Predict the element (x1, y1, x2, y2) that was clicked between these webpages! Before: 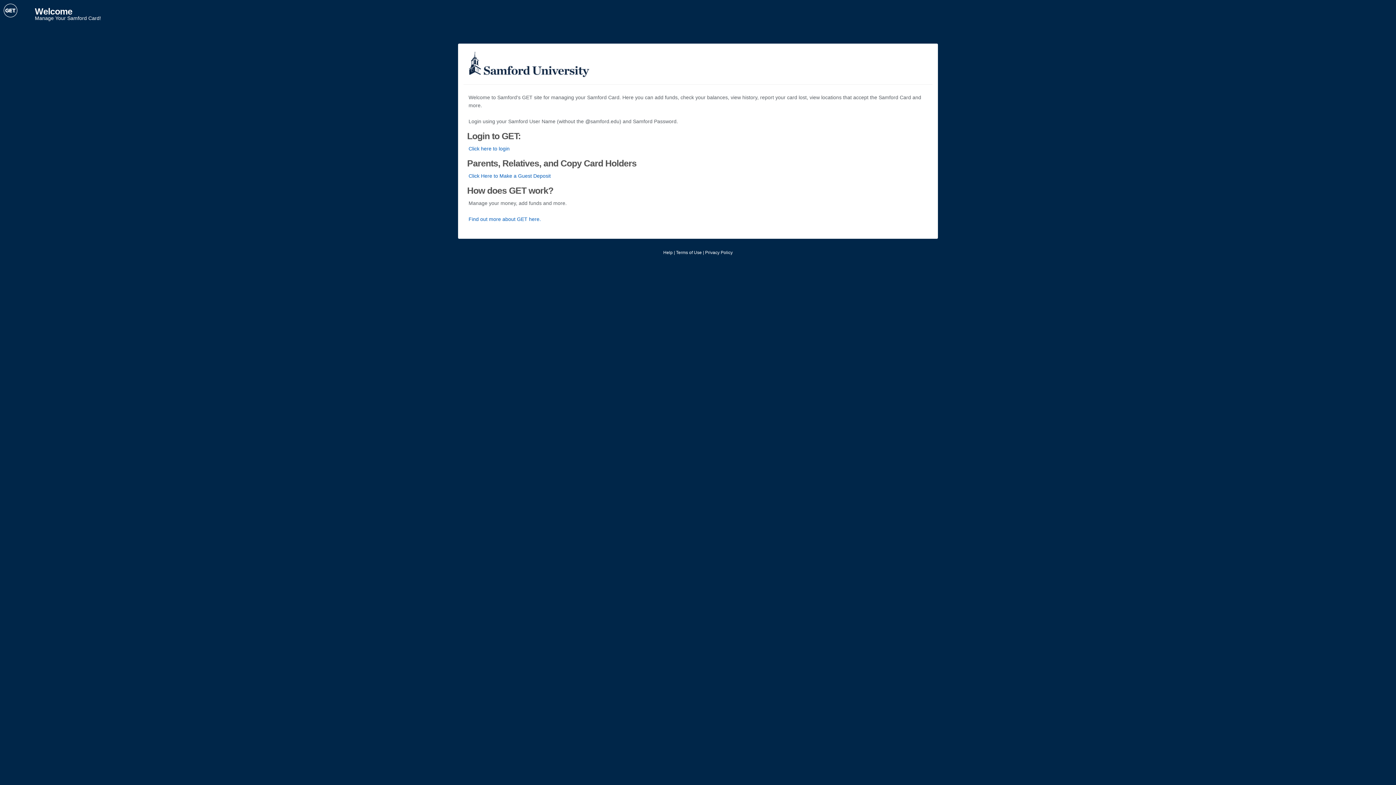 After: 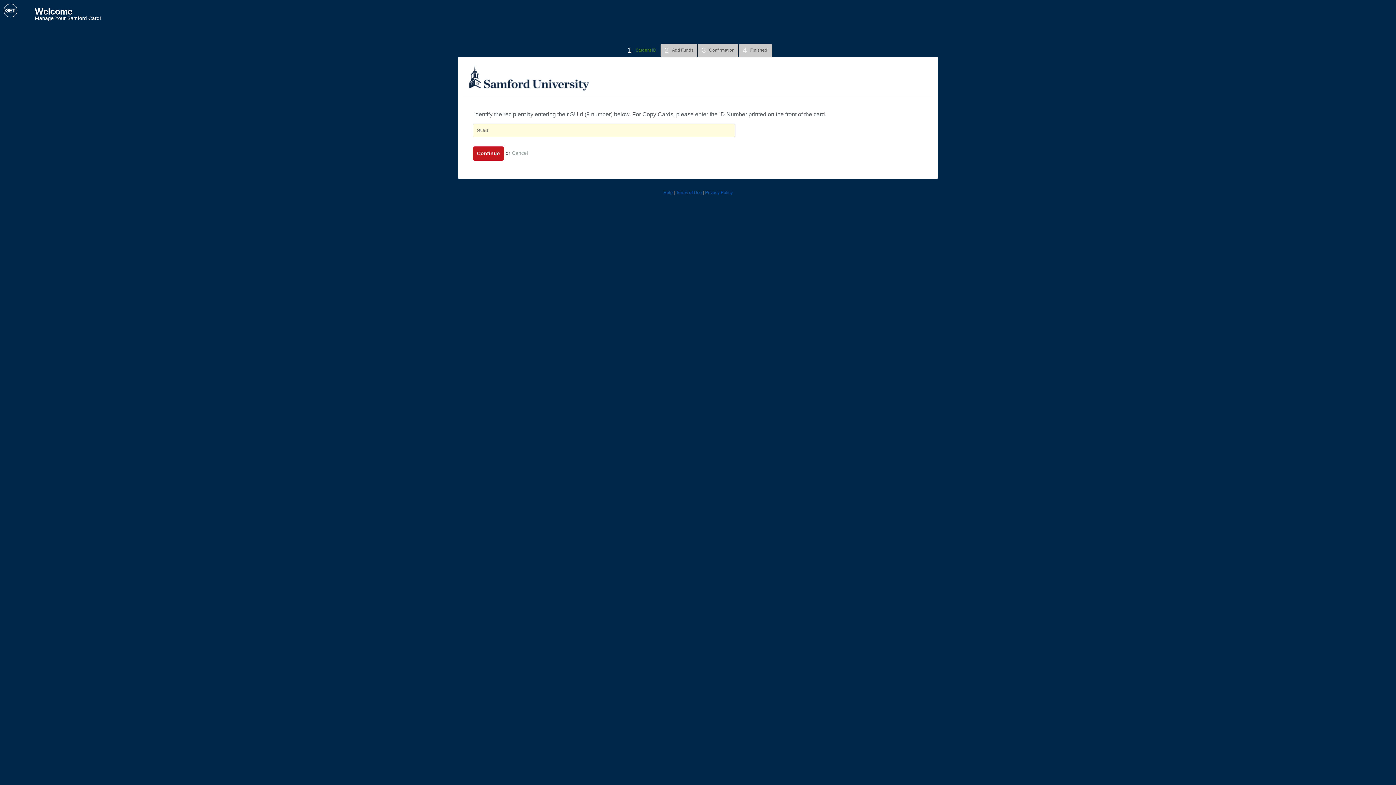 Action: bbox: (468, 173, 550, 178) label: Click Here to Make a Guest Deposit